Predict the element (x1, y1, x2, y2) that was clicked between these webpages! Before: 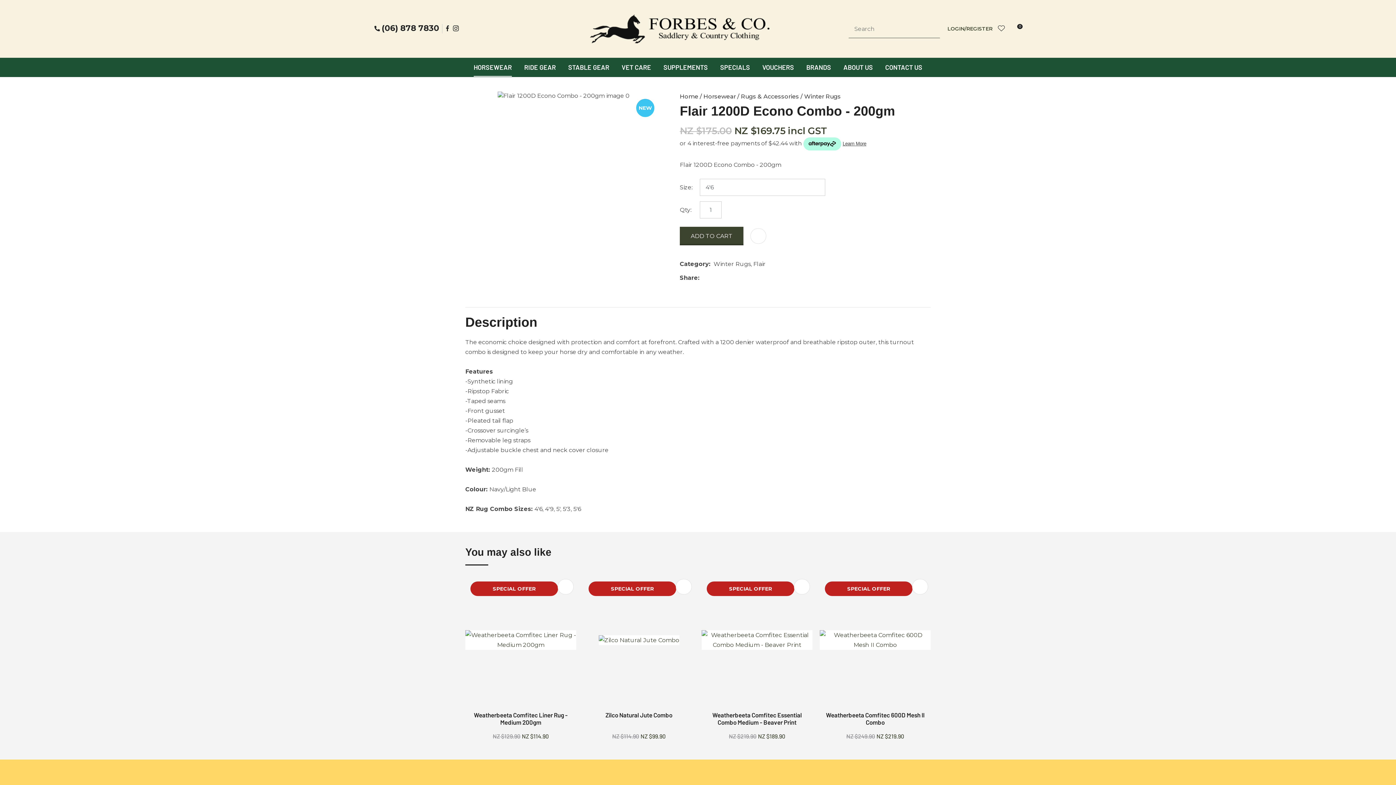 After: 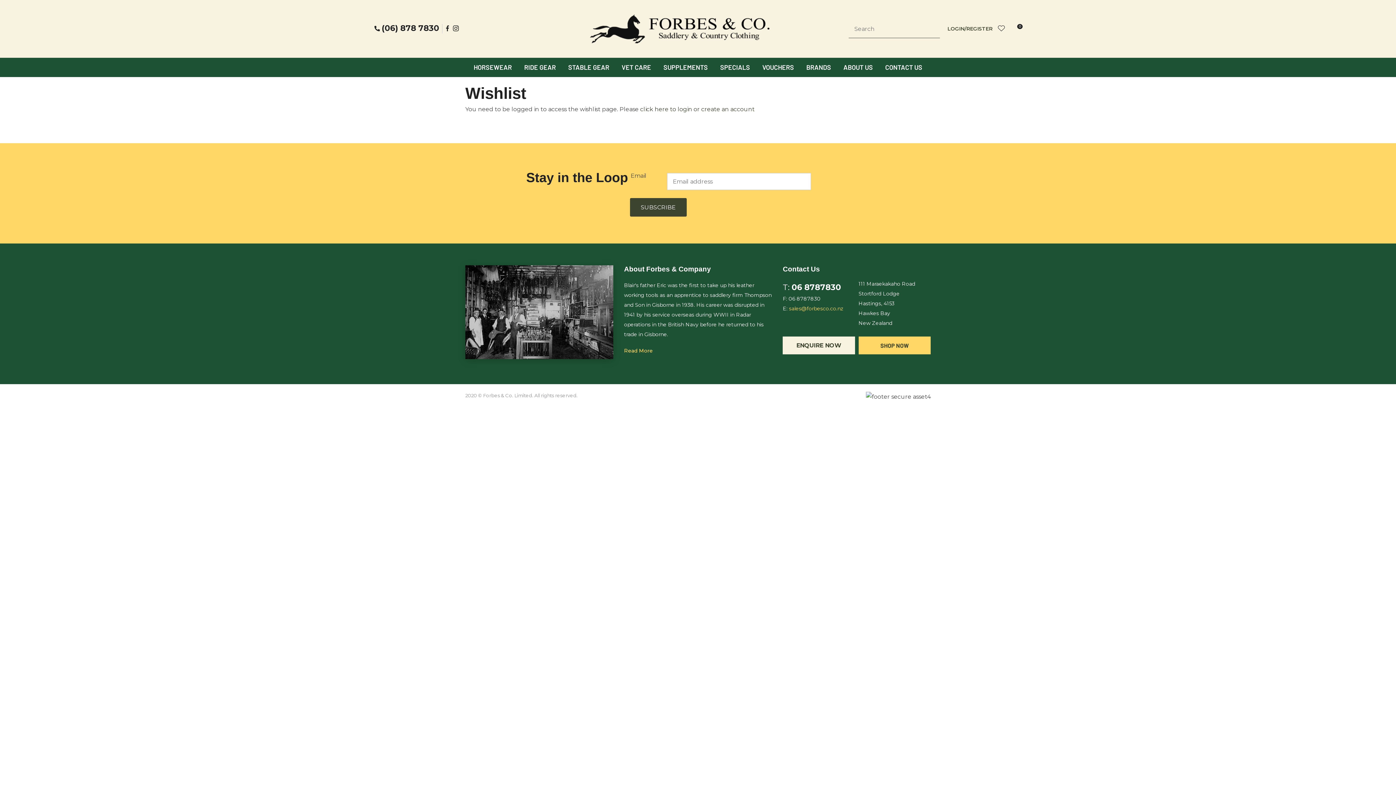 Action: label: View Favourites bbox: (998, 24, 1005, 33)